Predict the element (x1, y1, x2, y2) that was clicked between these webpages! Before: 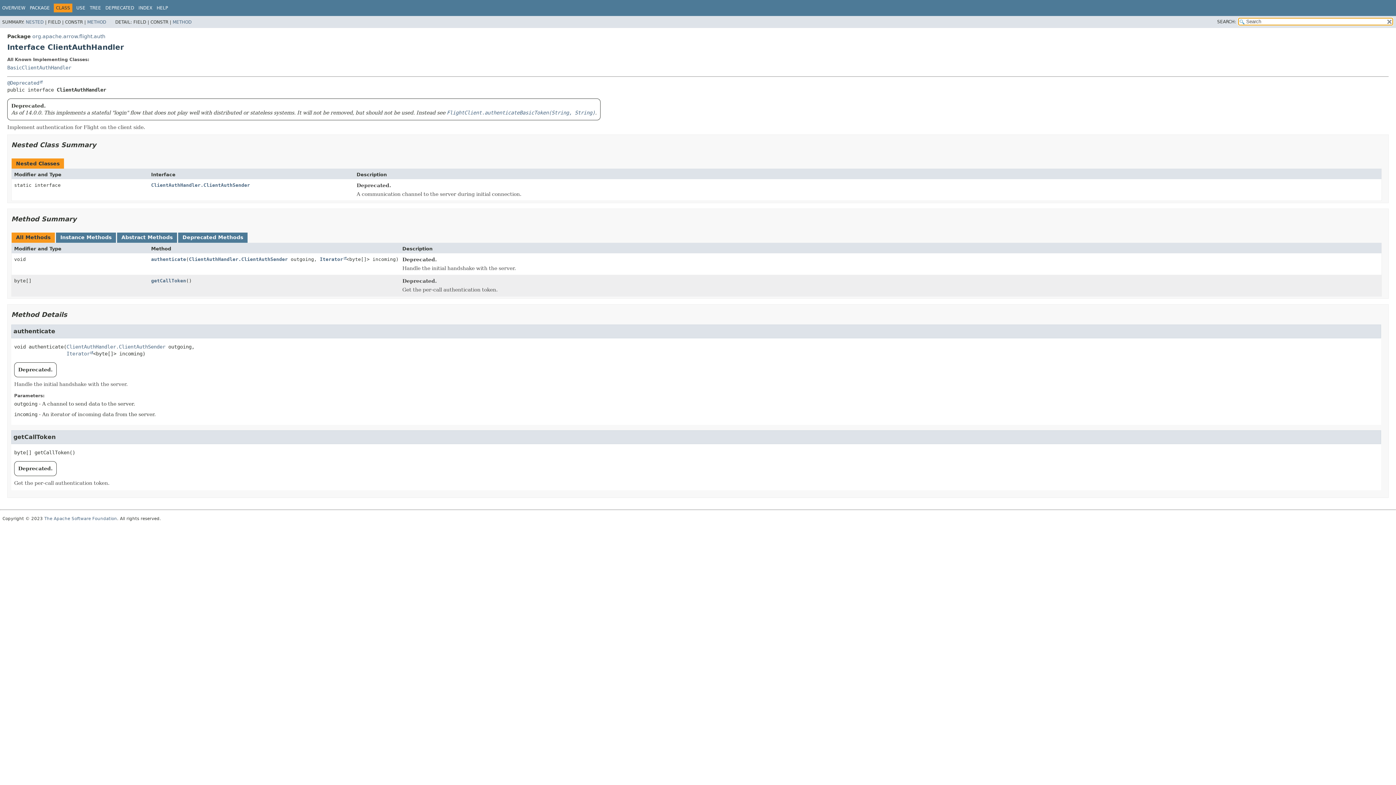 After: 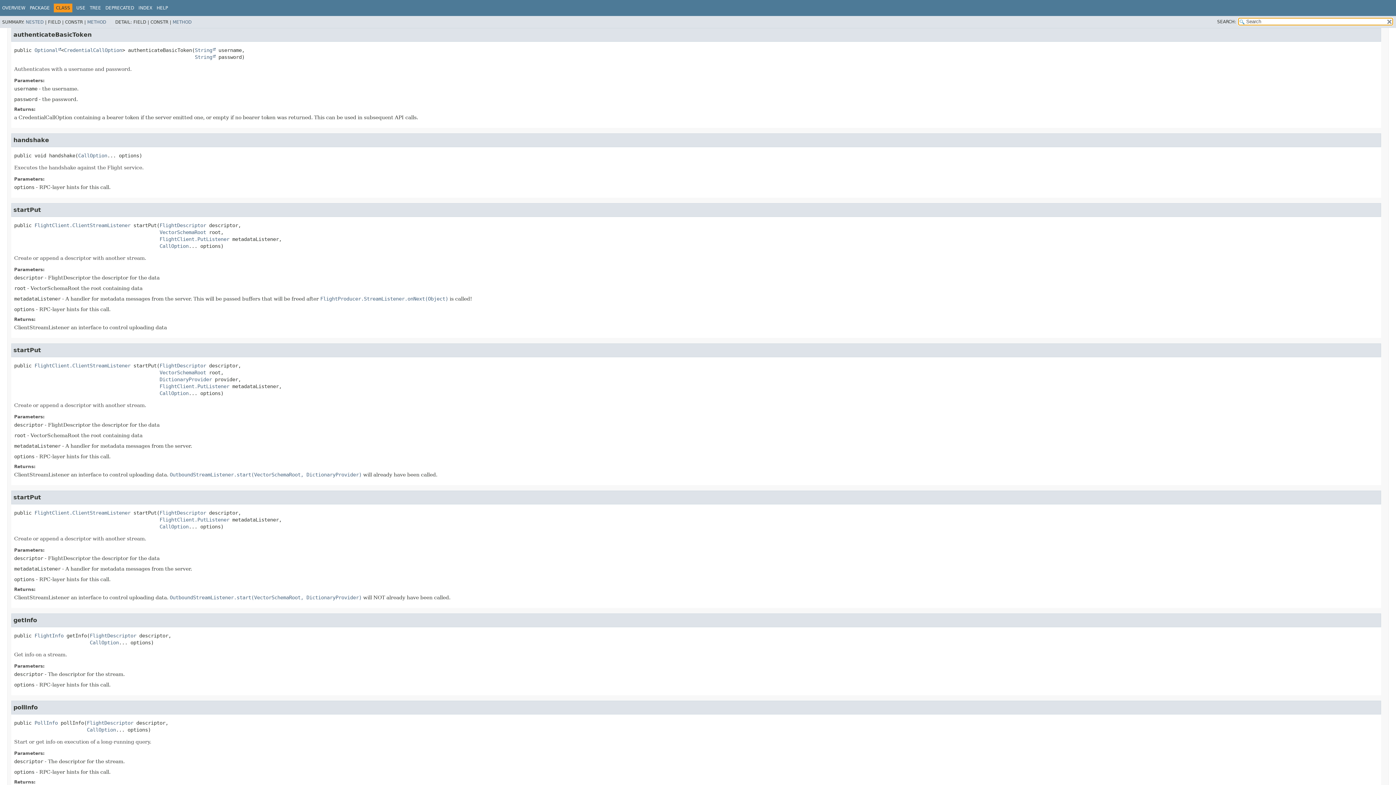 Action: label: FlightClient.authenticateBasicToken(String, String) bbox: (446, 109, 595, 115)